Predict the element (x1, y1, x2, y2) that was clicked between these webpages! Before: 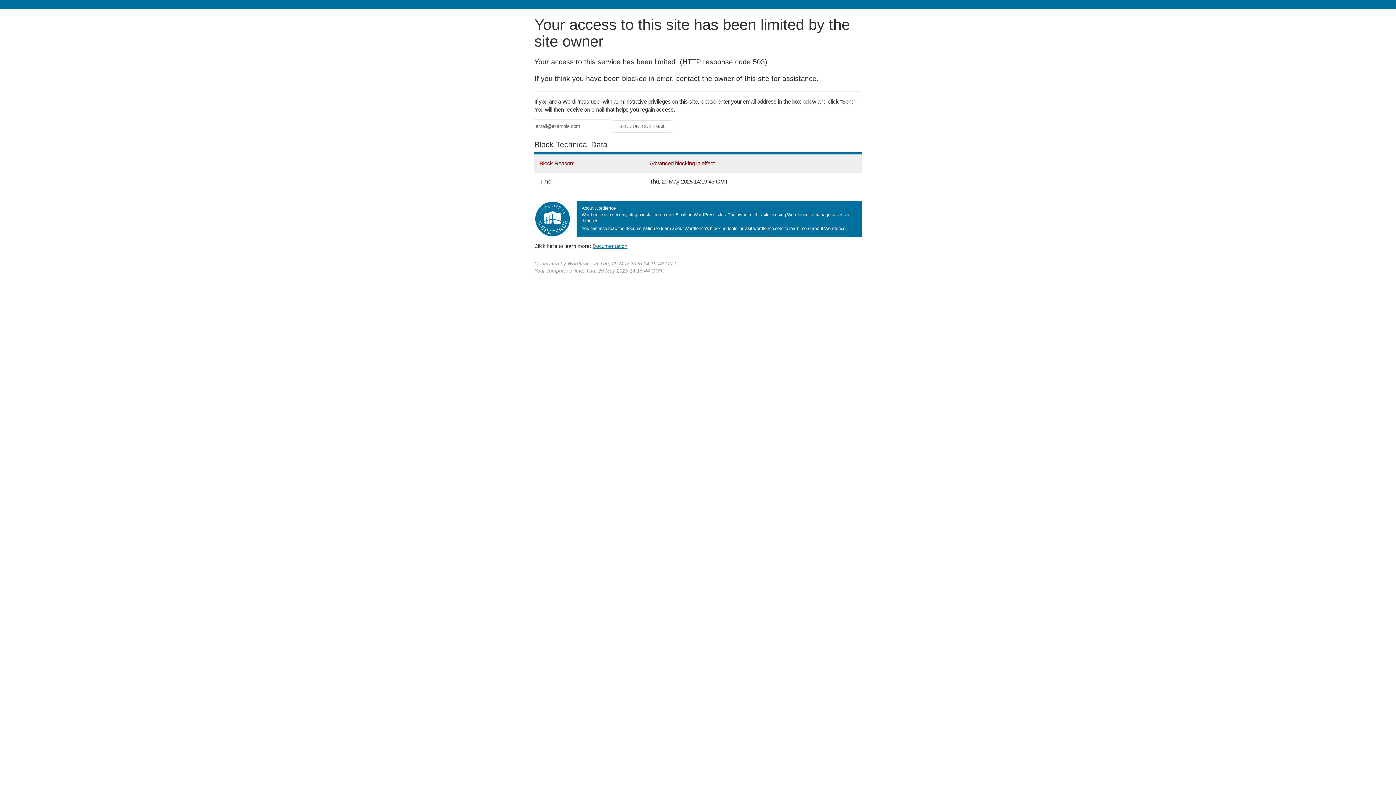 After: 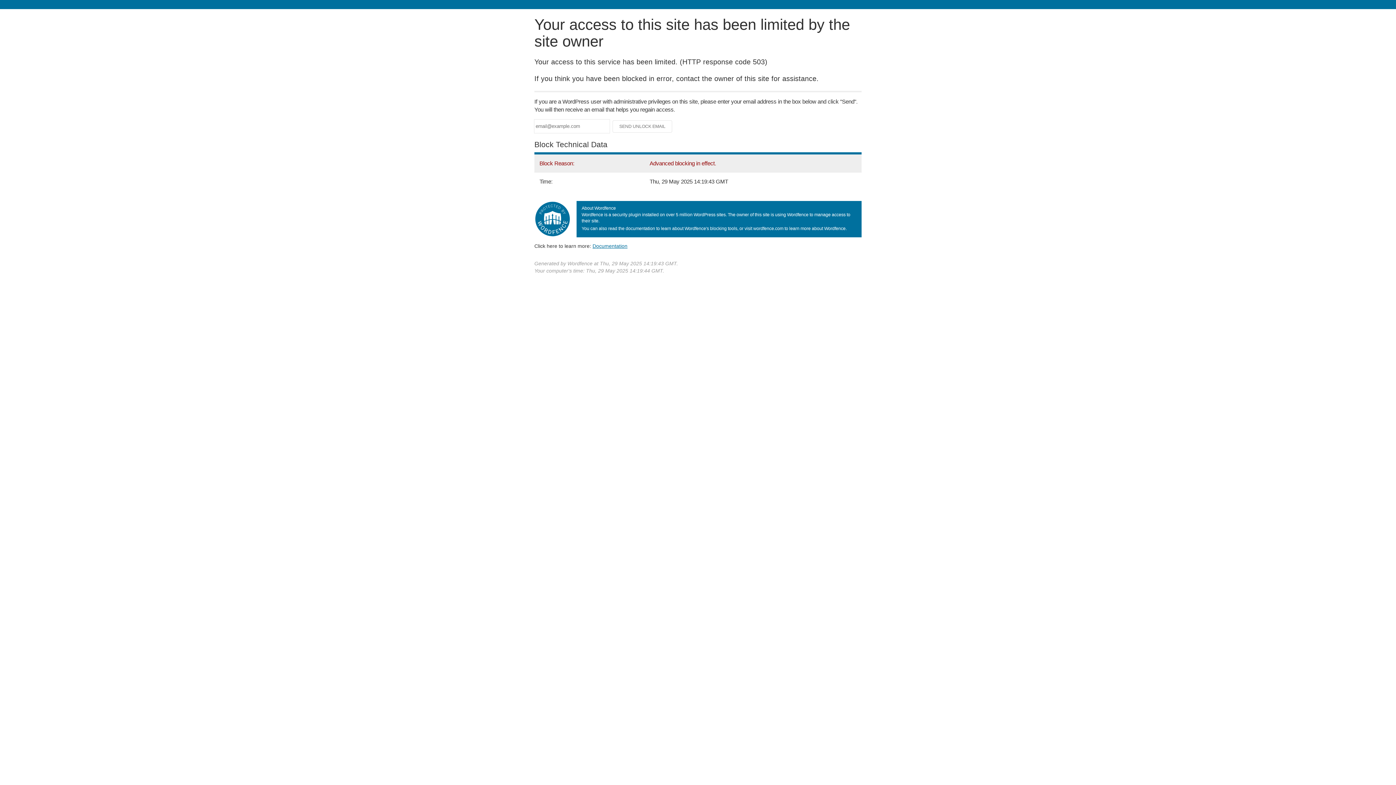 Action: bbox: (592, 243, 627, 248) label: Documentation